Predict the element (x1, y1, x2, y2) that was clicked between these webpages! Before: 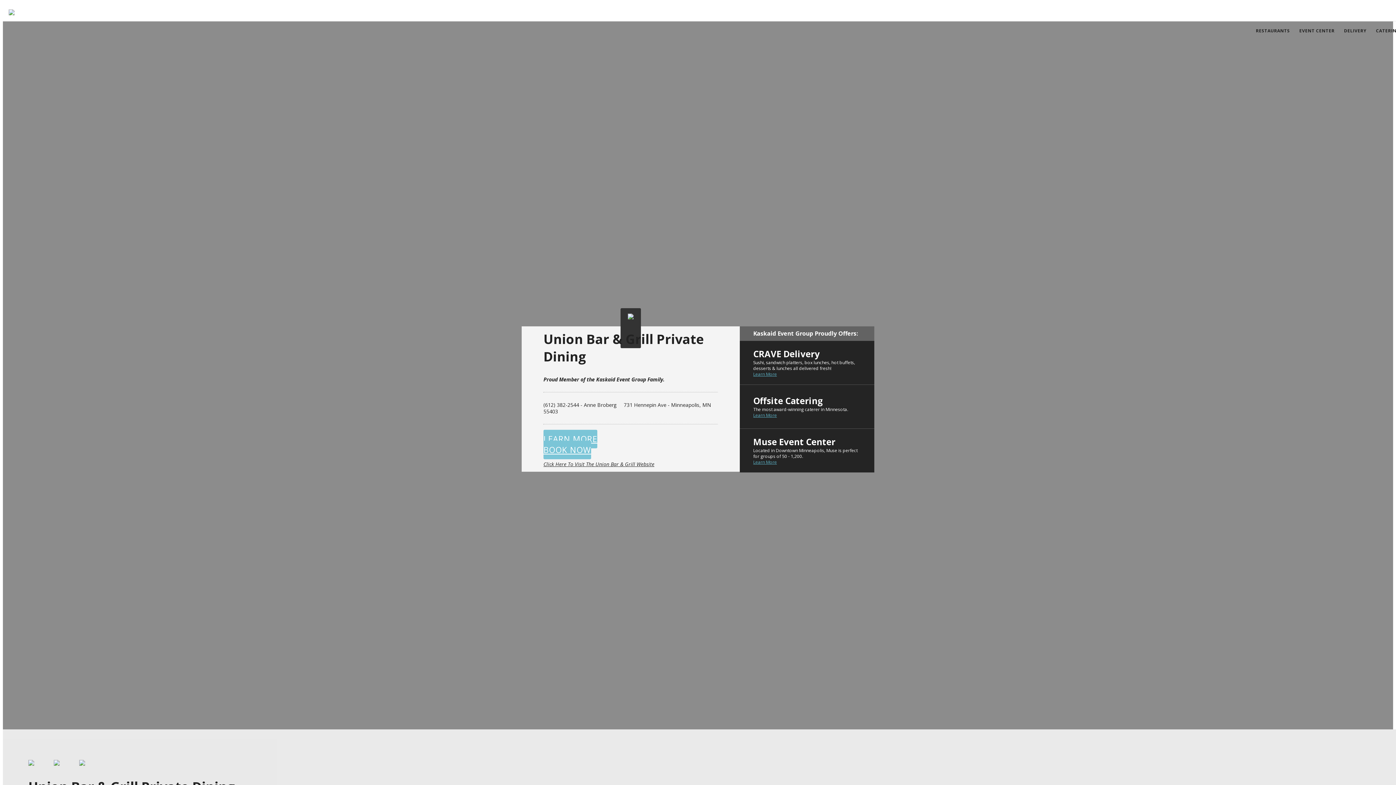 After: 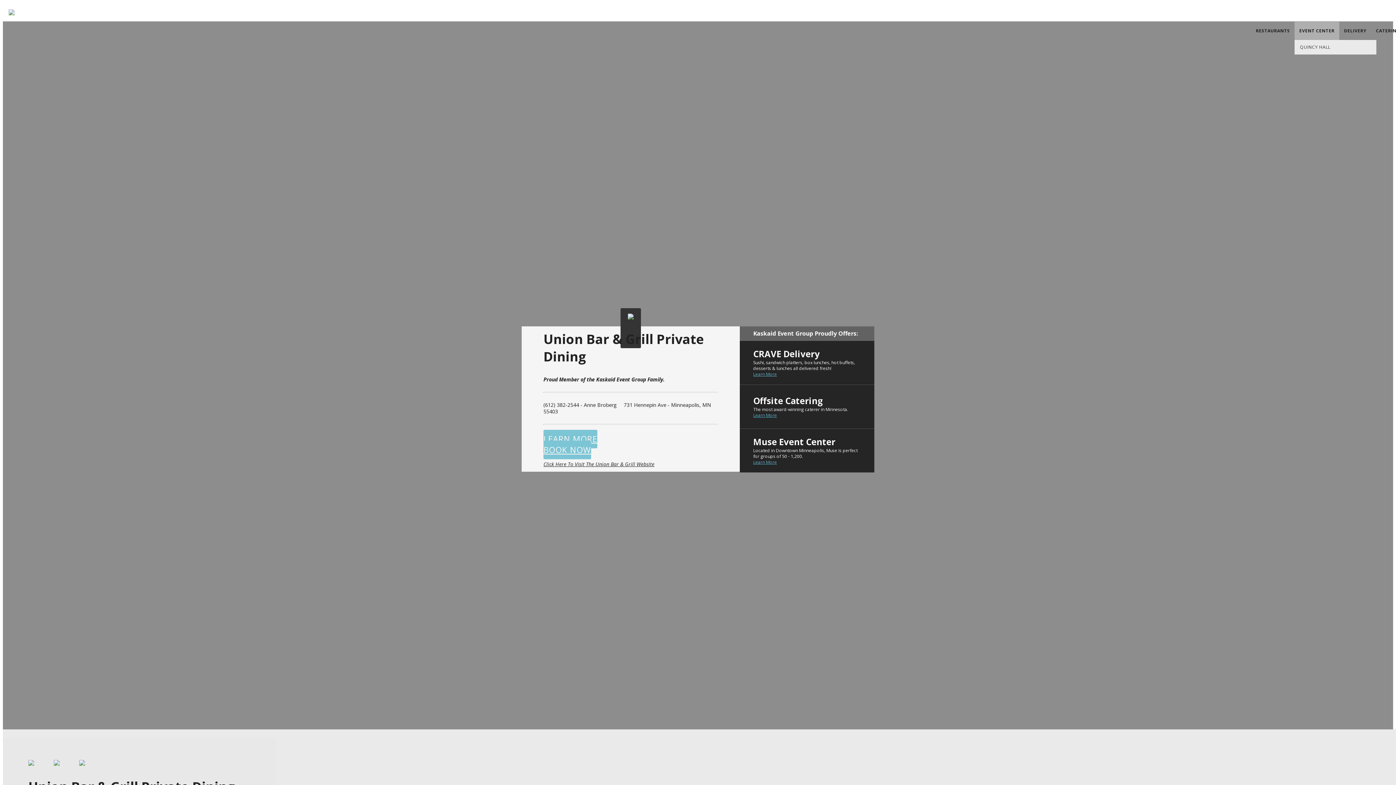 Action: bbox: (1294, 21, 1339, 40) label: EVENT CENTER